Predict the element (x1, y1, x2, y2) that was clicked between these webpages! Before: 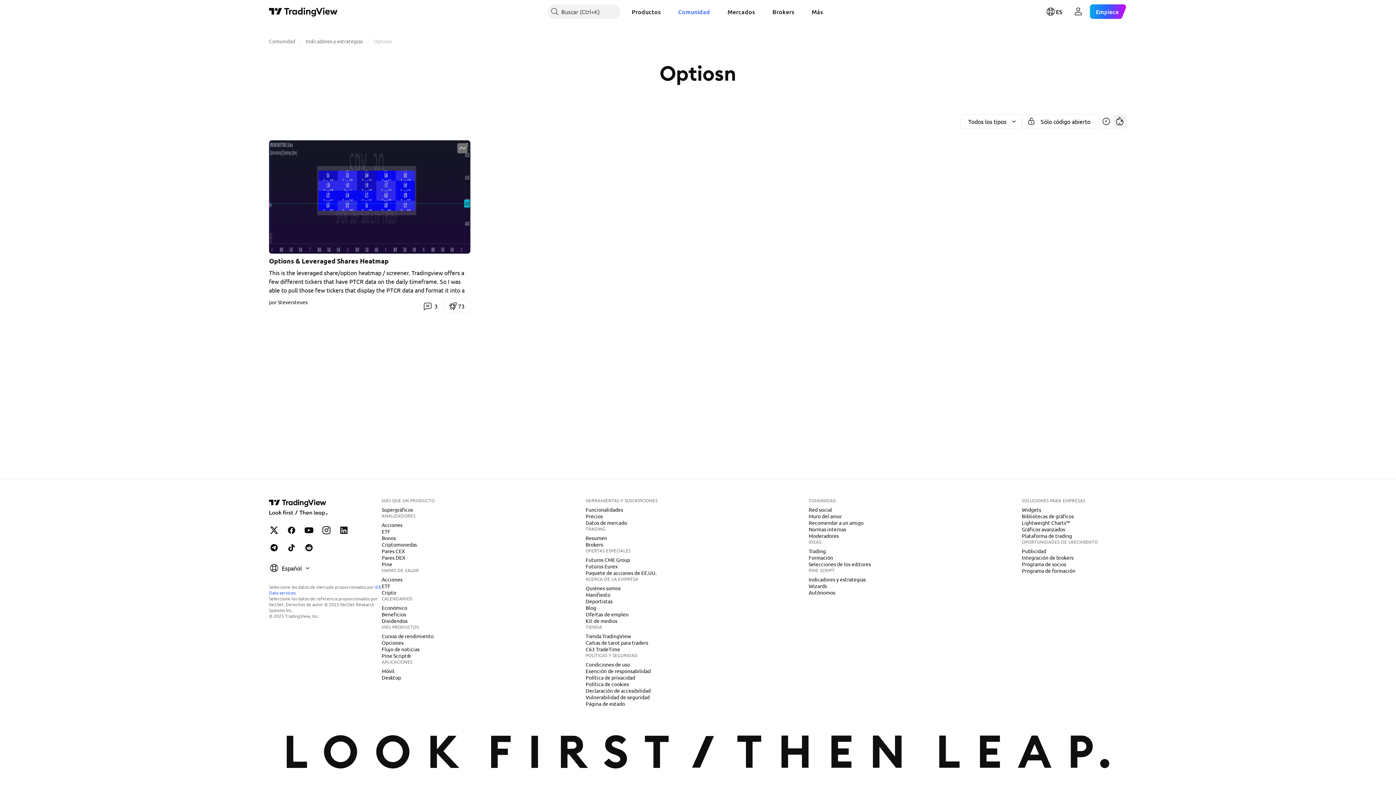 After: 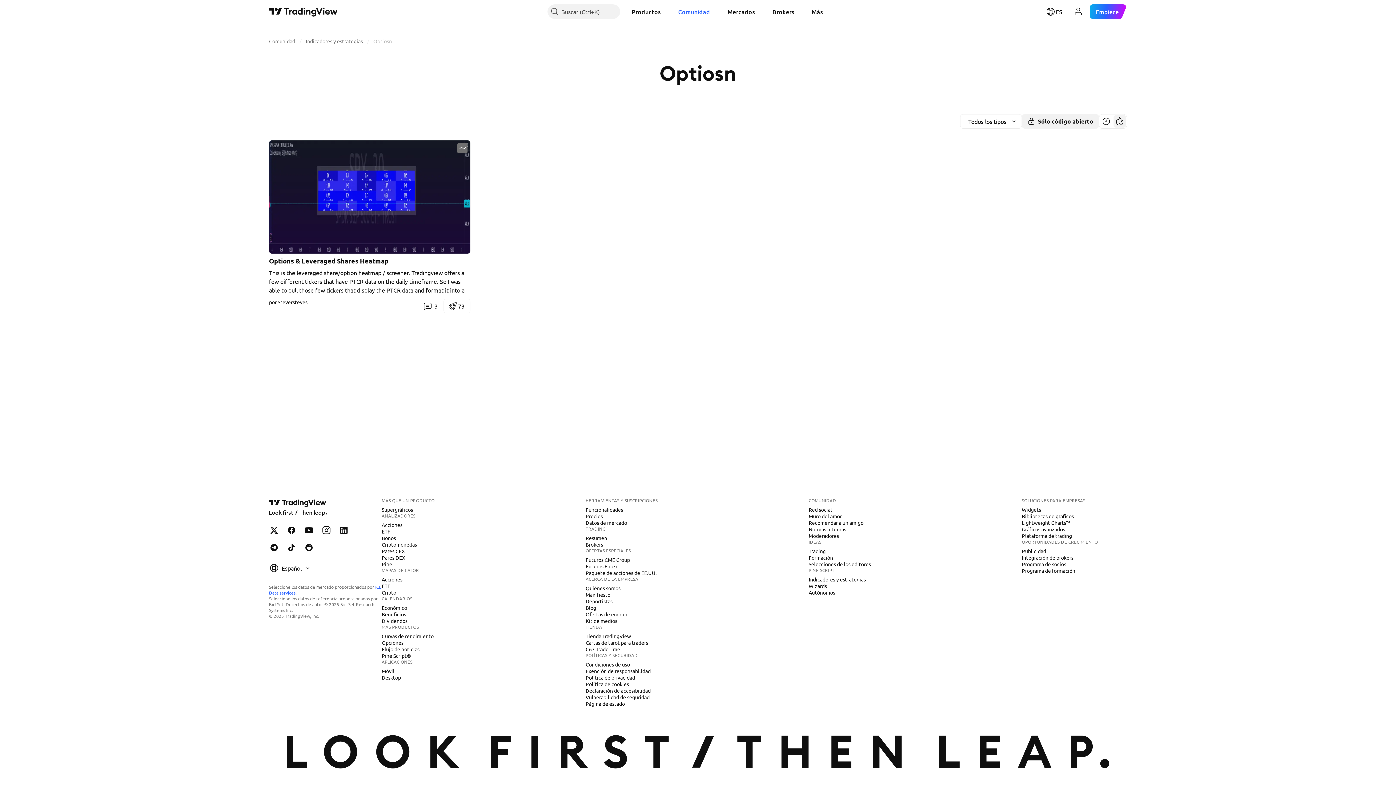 Action: bbox: (373, 37, 392, 44) label: Optiosn